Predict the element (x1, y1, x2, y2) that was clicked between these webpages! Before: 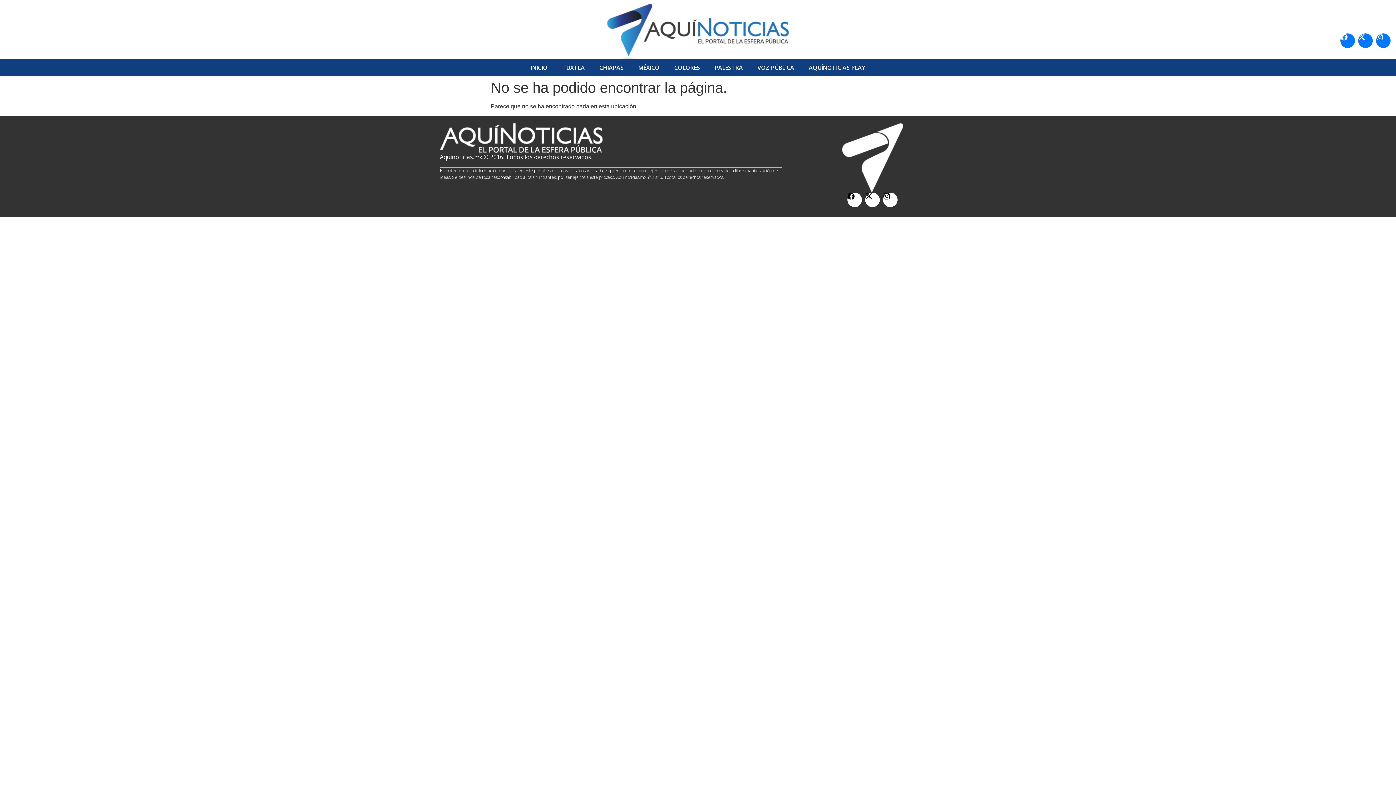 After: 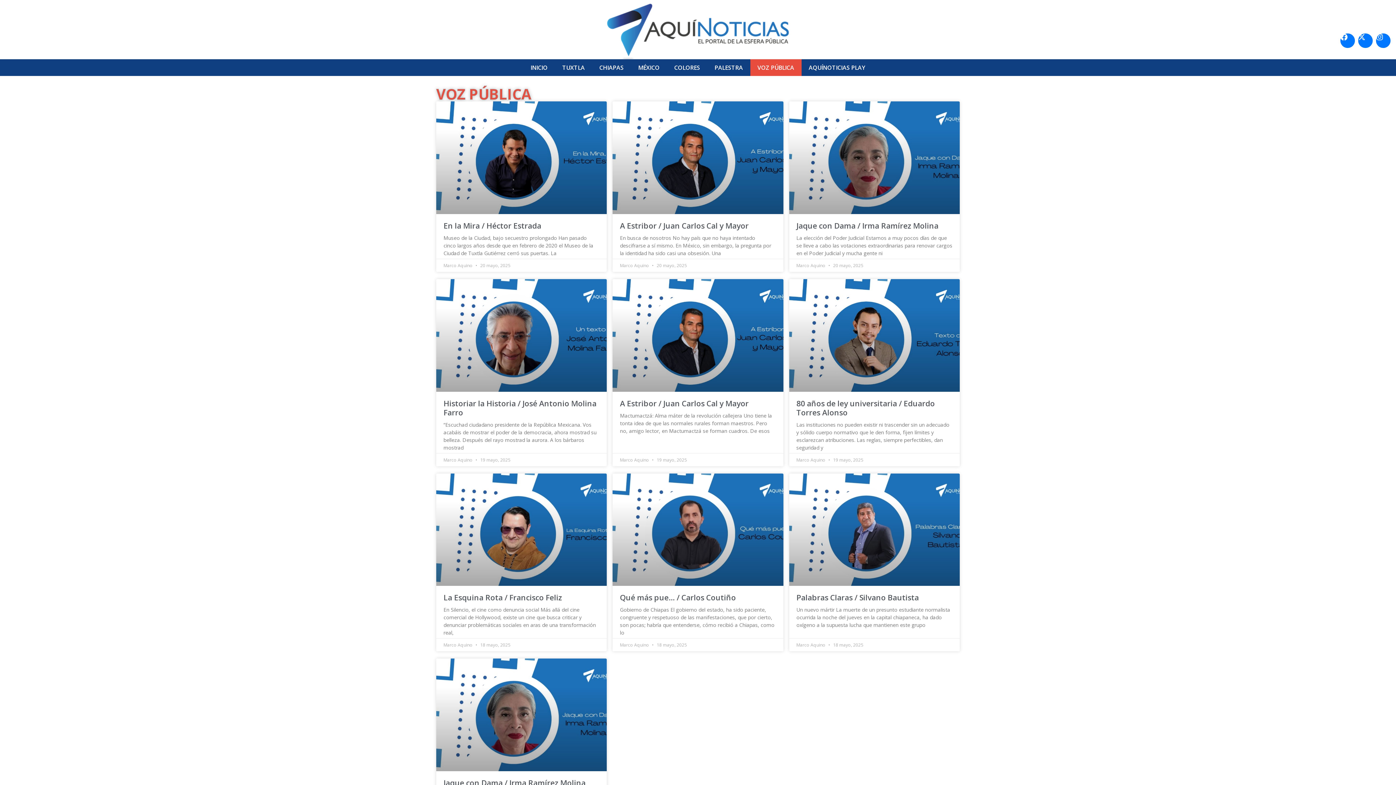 Action: bbox: (750, 59, 801, 76) label: VOZ PÚBLICA